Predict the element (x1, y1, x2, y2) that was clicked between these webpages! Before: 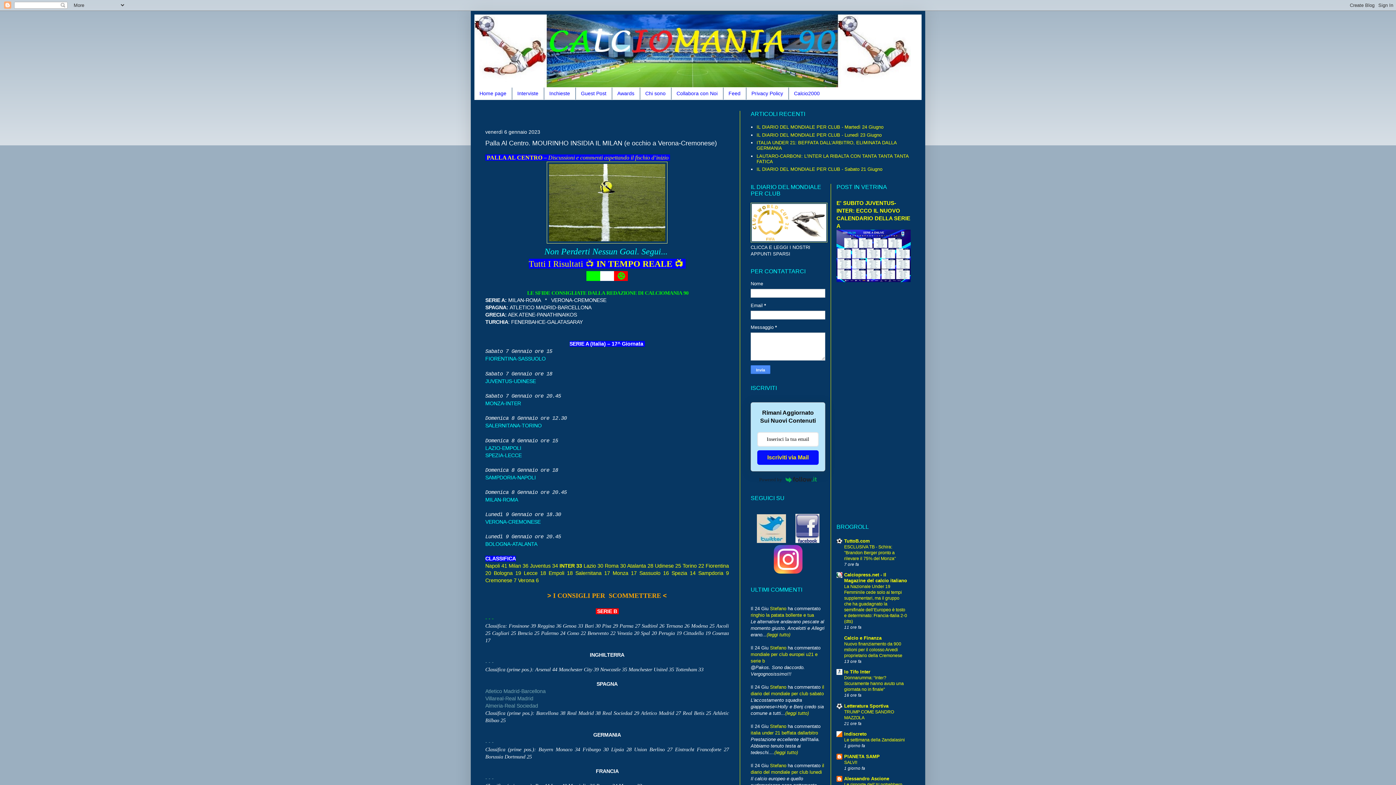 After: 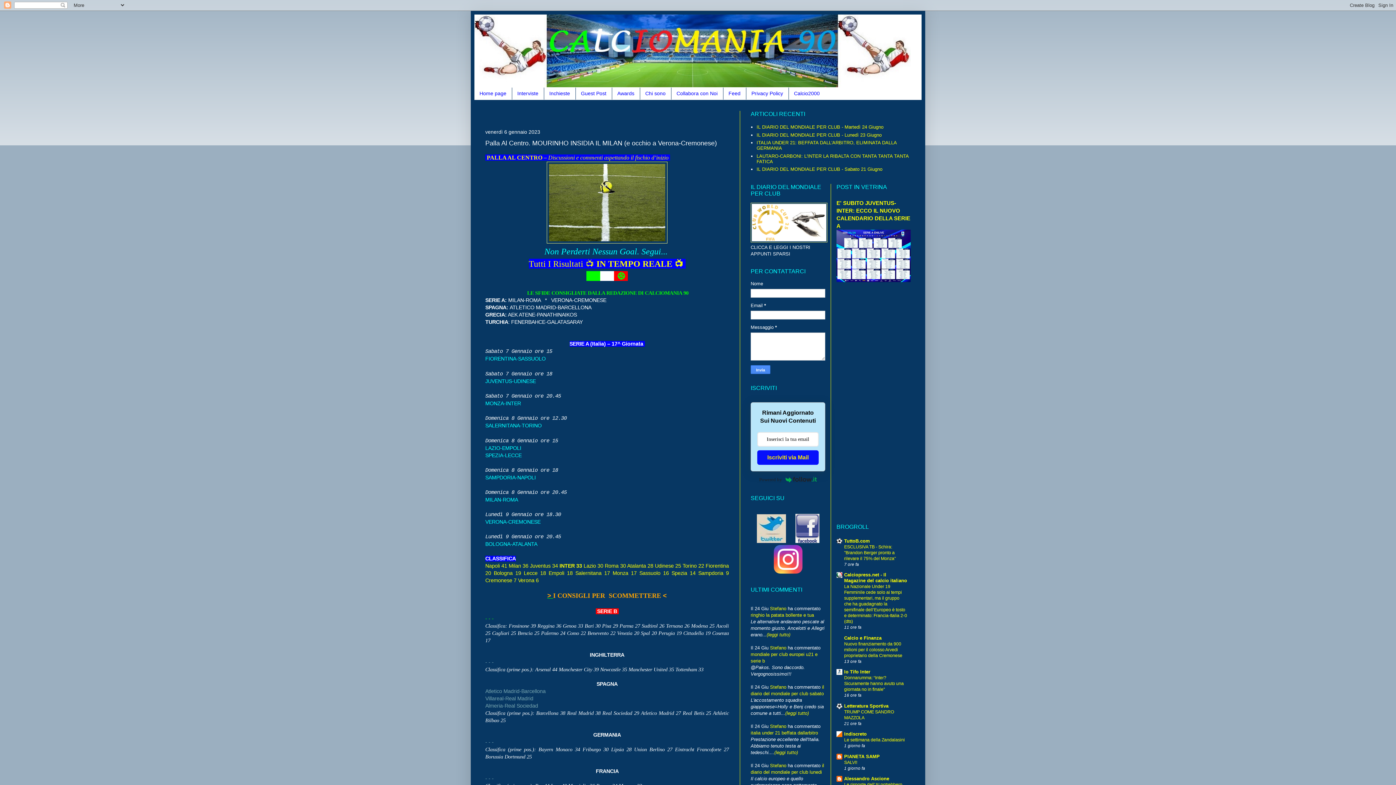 Action: bbox: (547, 592, 553, 599) label: > 